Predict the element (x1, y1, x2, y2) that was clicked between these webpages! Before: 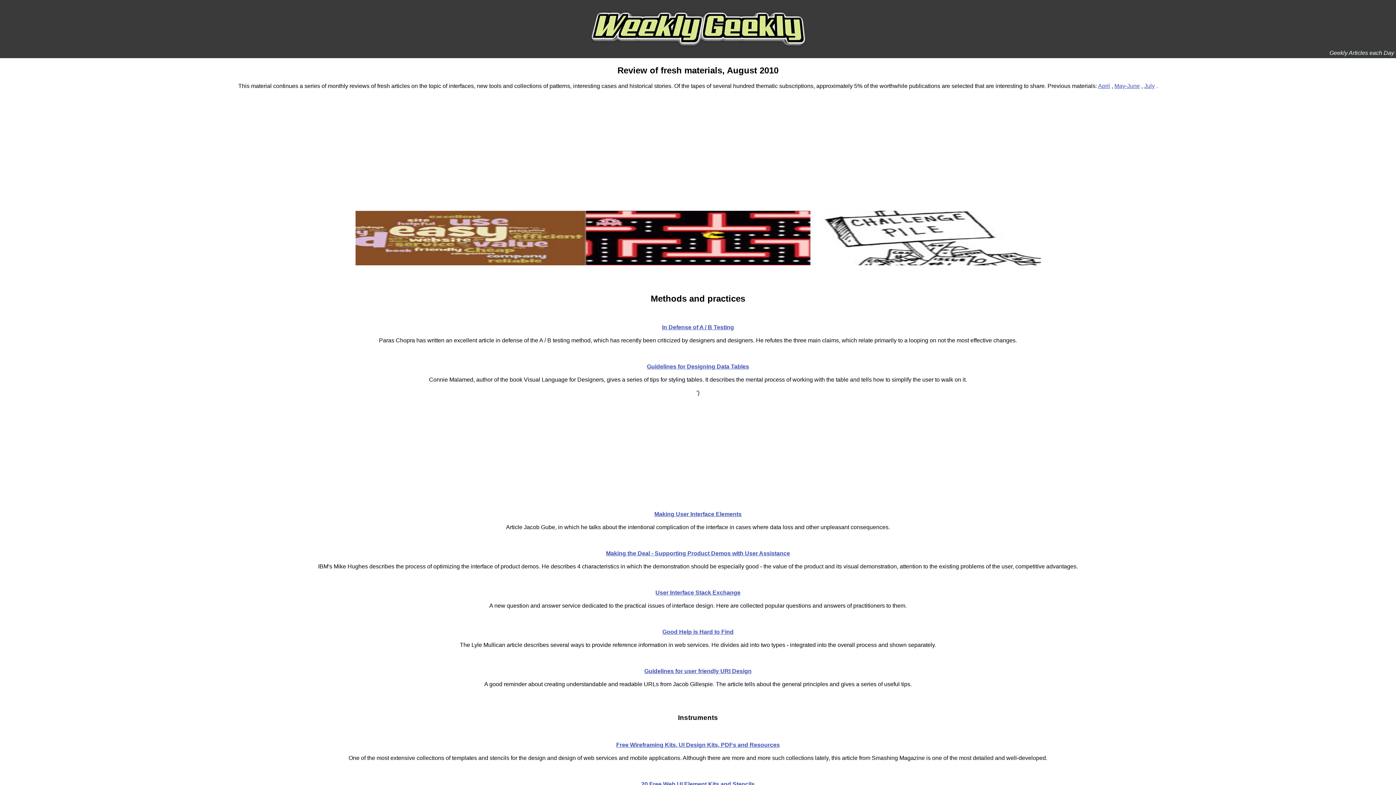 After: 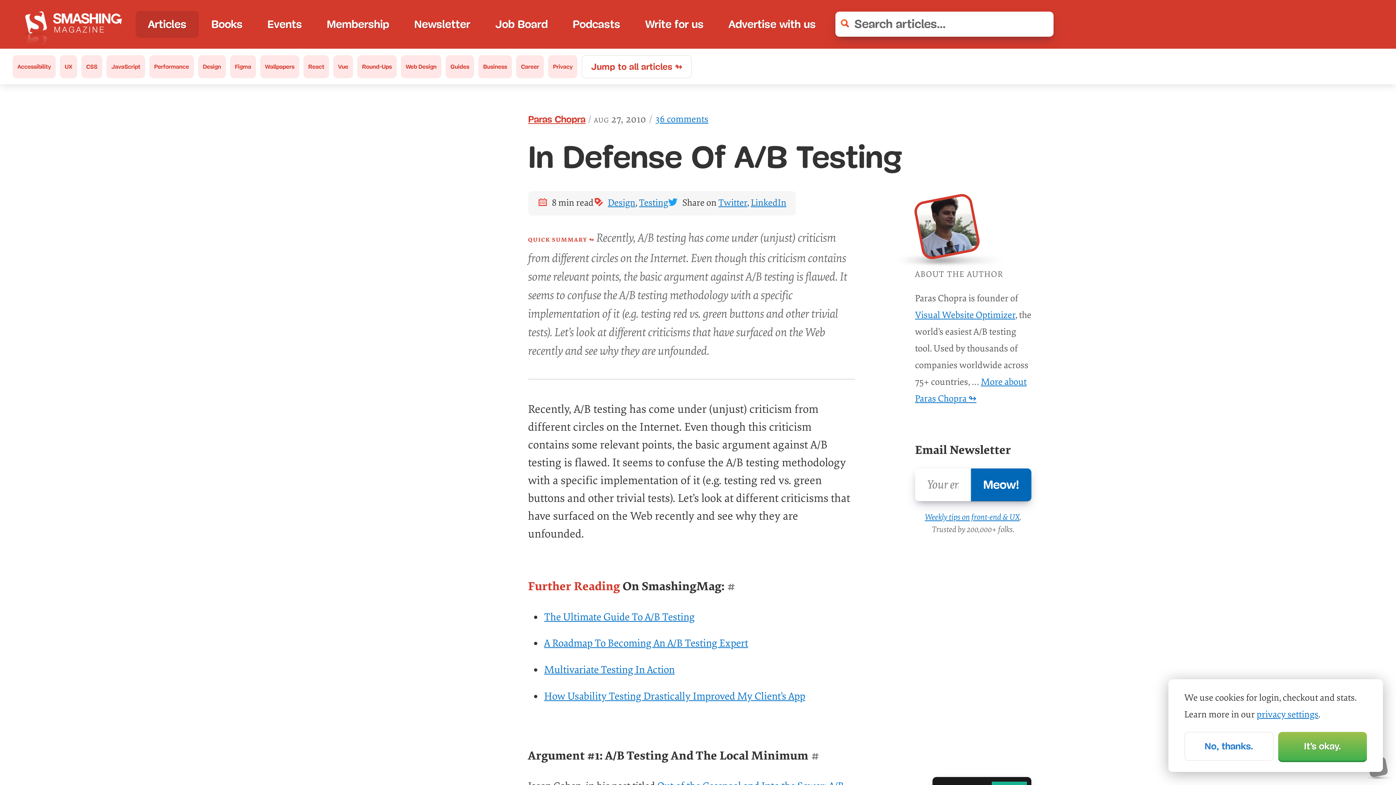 Action: bbox: (662, 324, 734, 330) label: In Defense of A / B Testing